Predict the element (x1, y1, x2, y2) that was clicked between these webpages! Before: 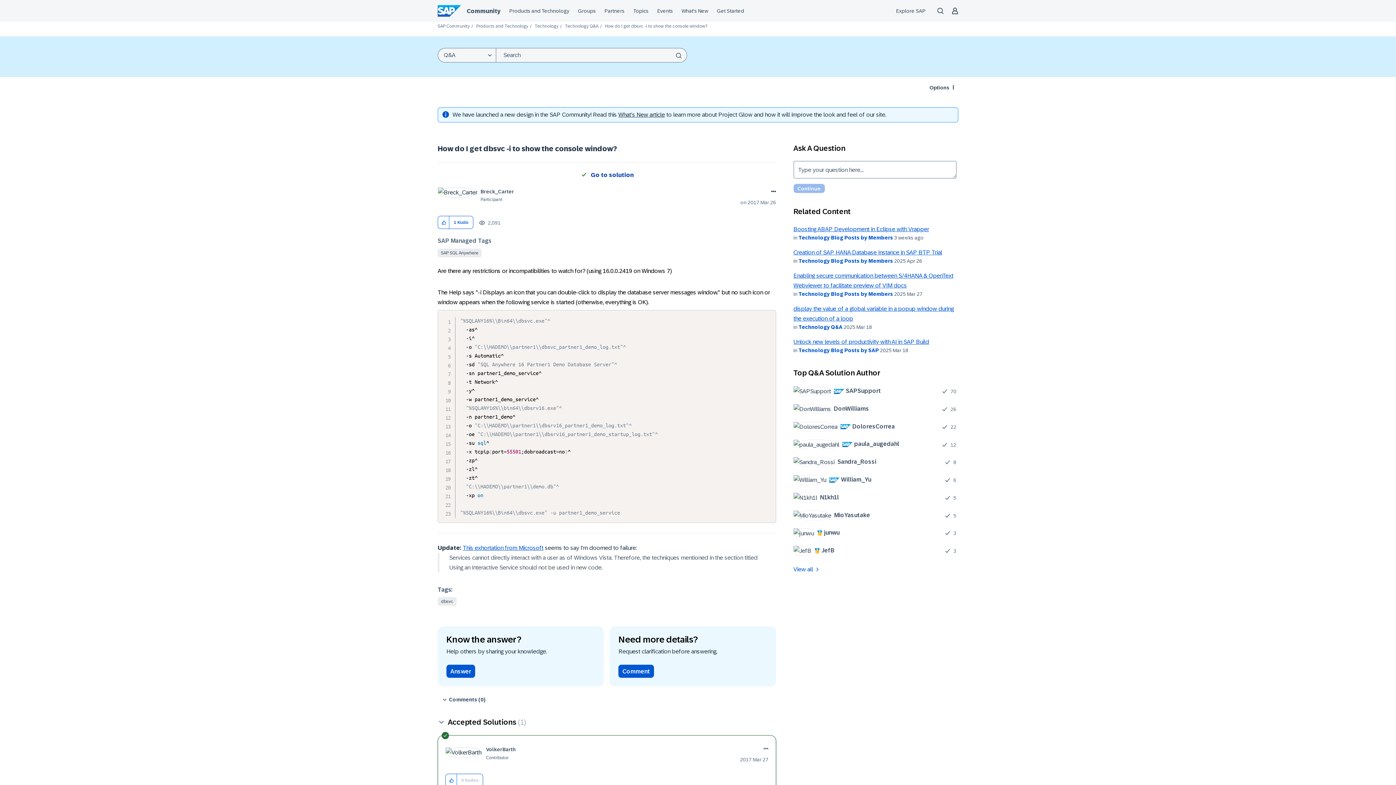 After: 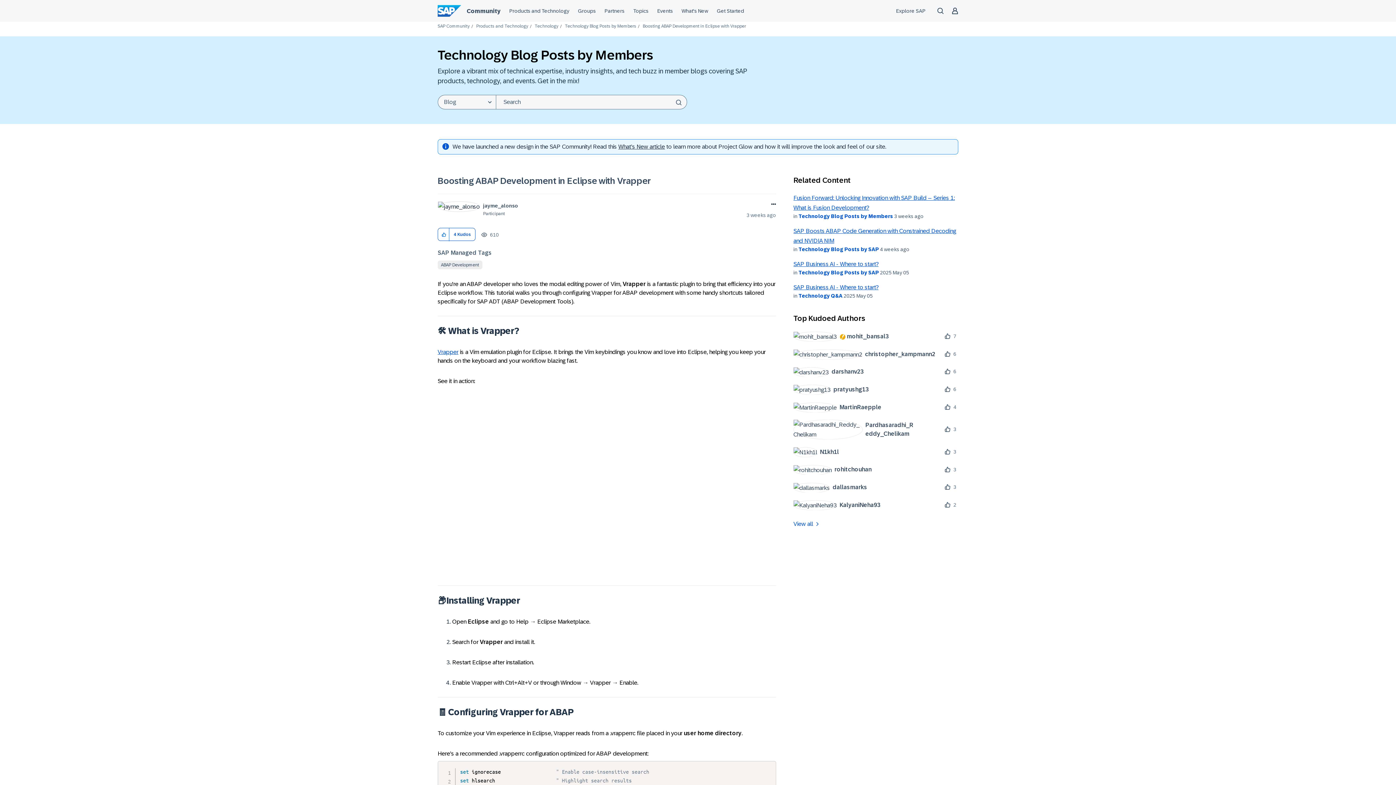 Action: label: Boosting ABAP Development in Eclipse with Vrapper bbox: (793, 226, 929, 232)